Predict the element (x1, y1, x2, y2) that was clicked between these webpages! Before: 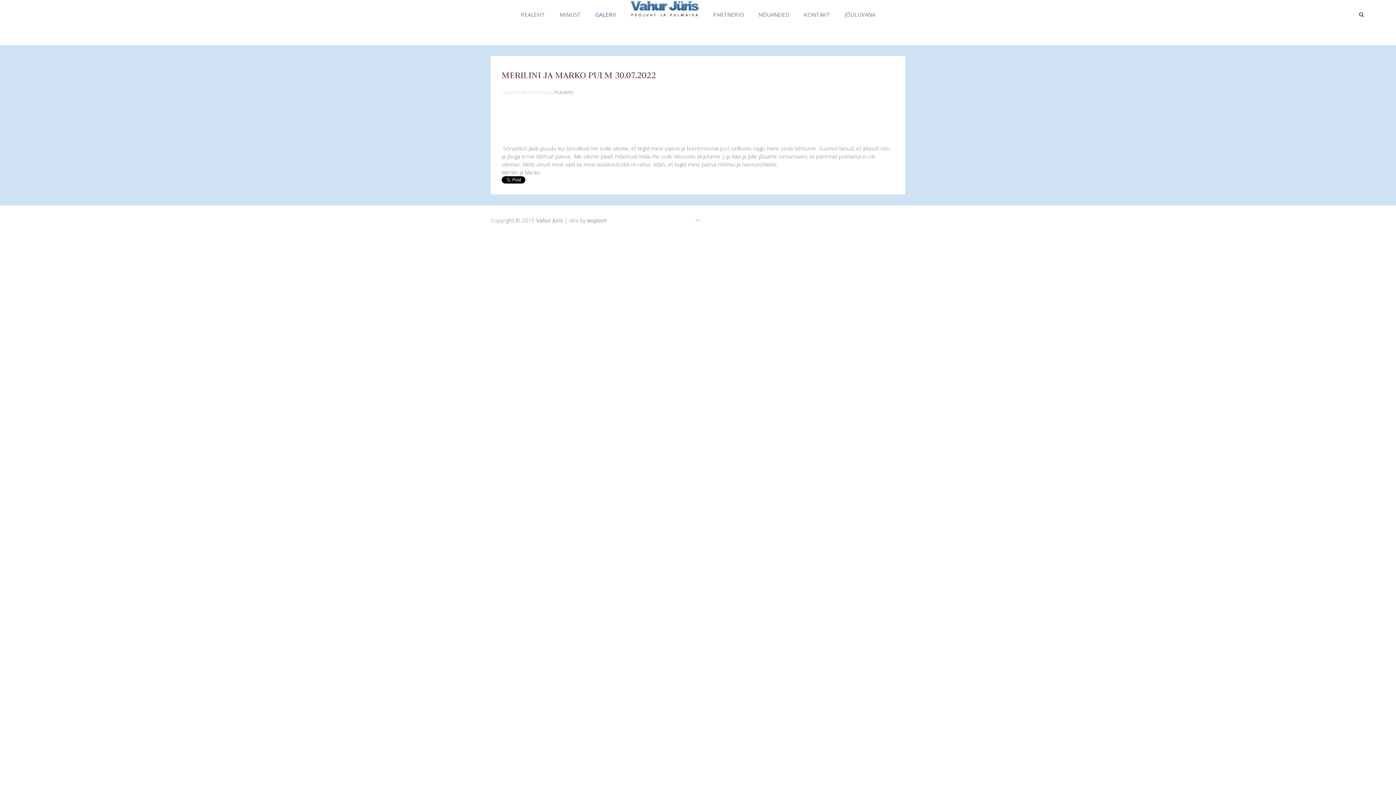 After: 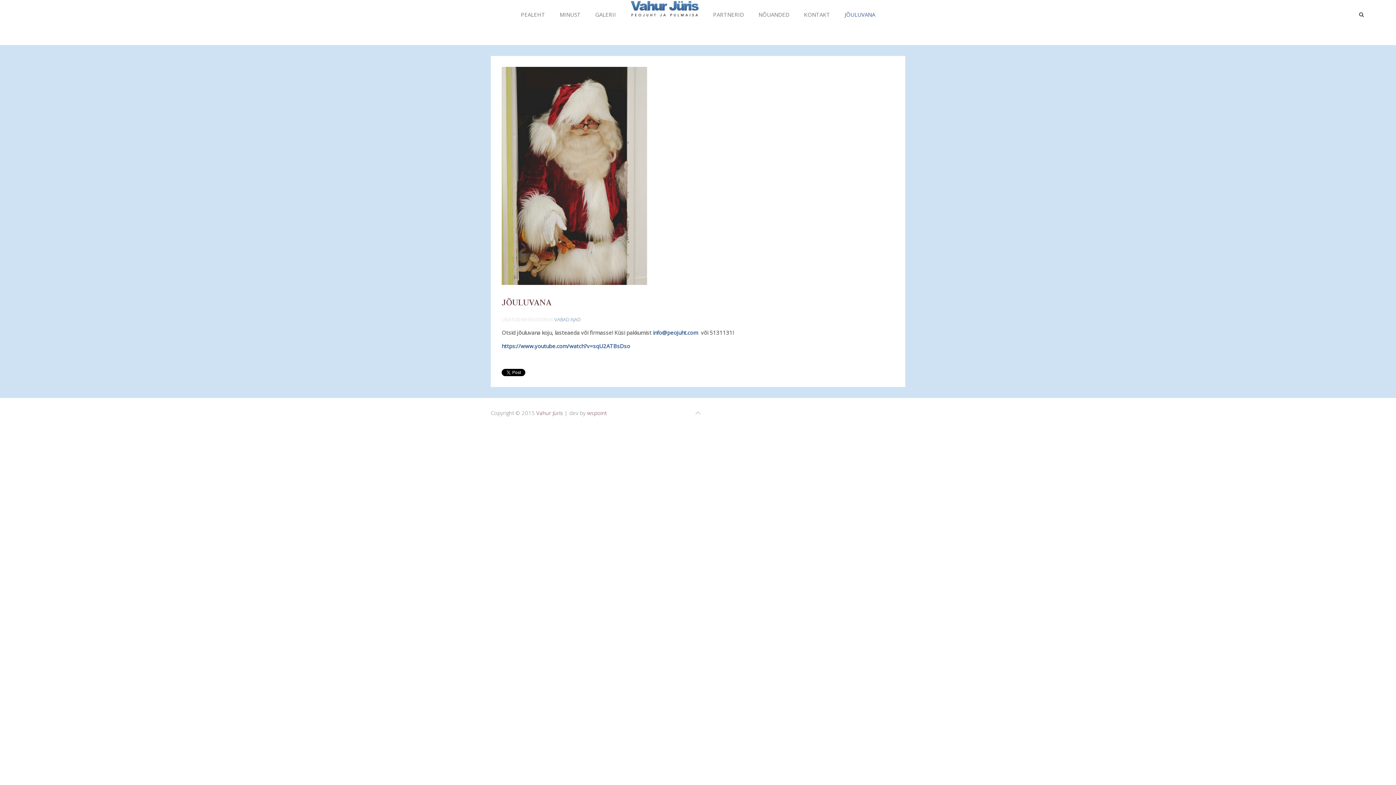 Action: bbox: (837, 0, 882, 29) label: JÕULUVANA